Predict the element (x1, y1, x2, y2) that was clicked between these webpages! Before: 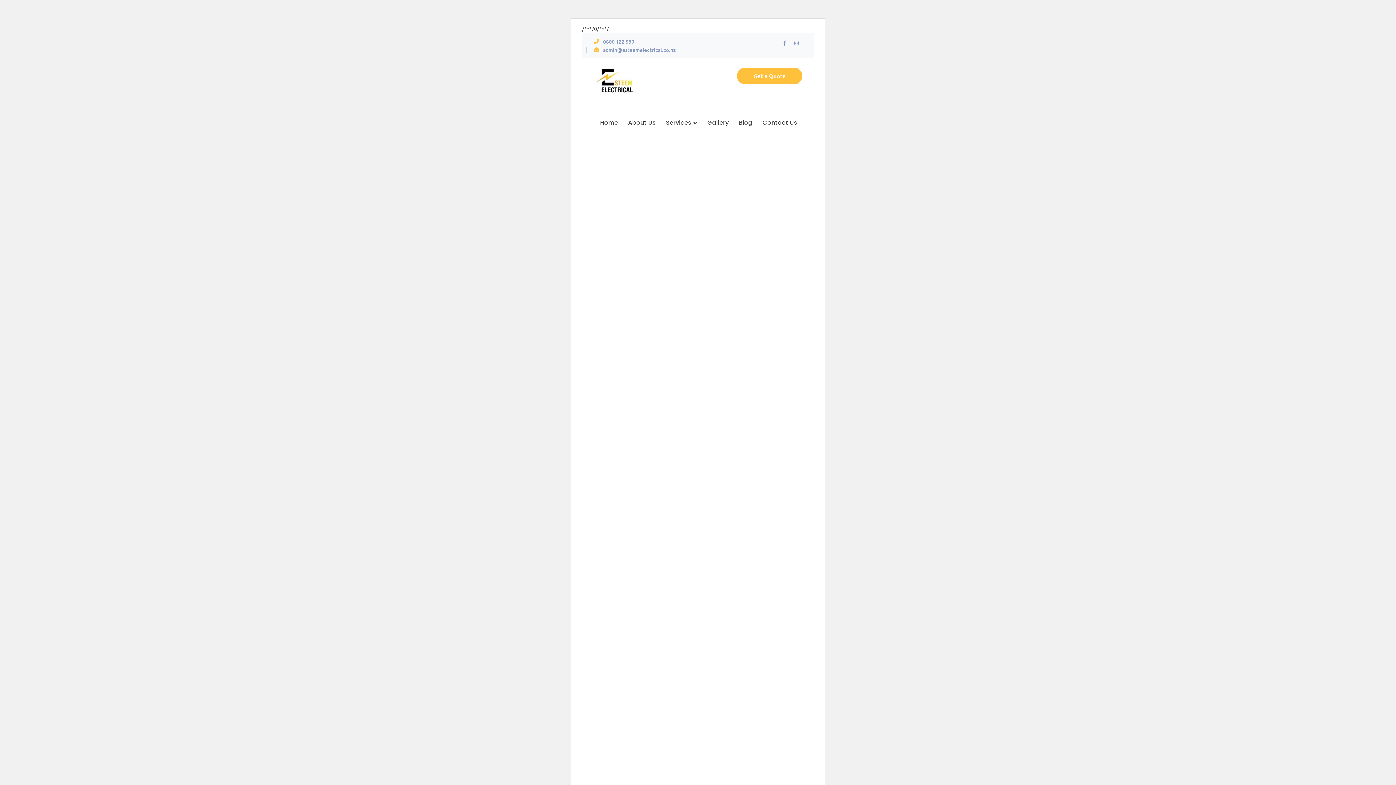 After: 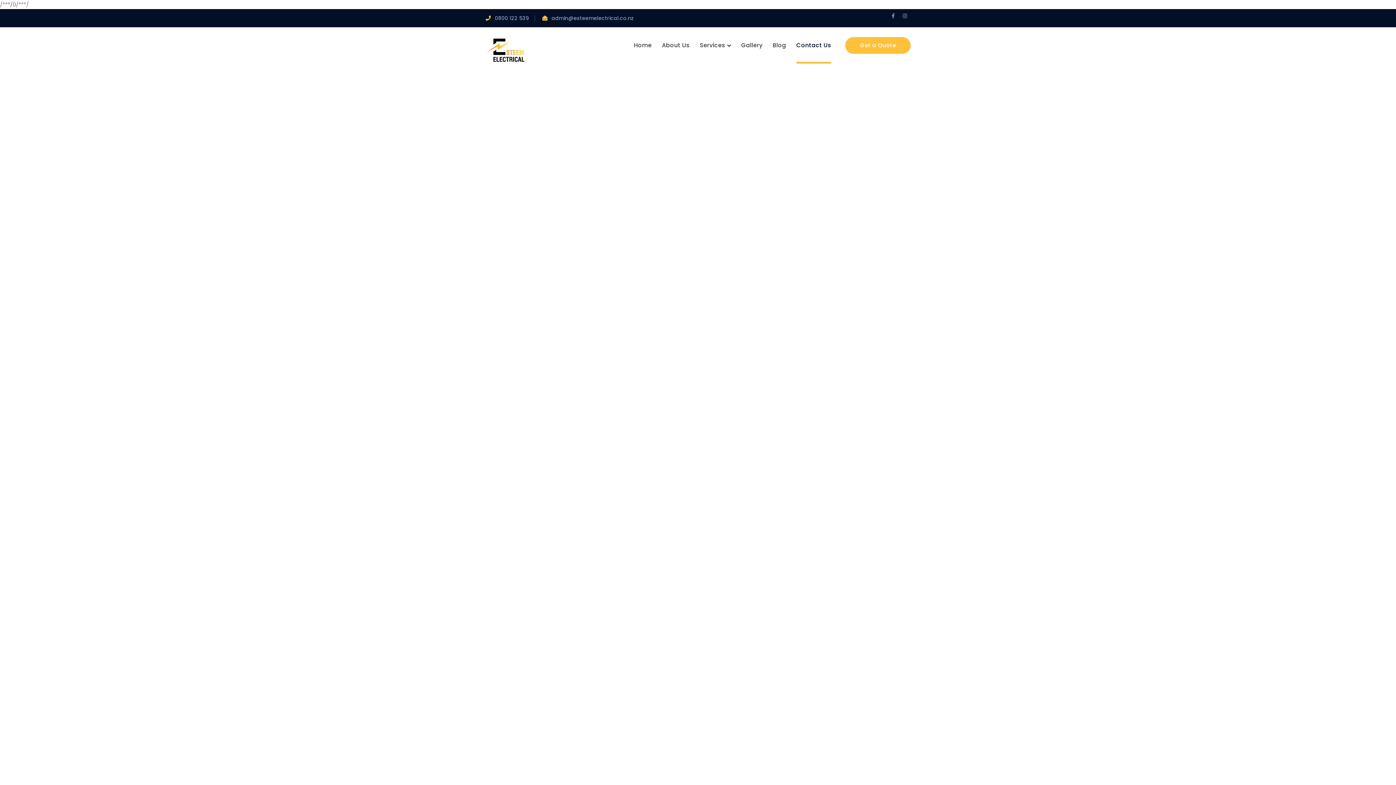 Action: bbox: (762, 104, 797, 141) label: Contact Us